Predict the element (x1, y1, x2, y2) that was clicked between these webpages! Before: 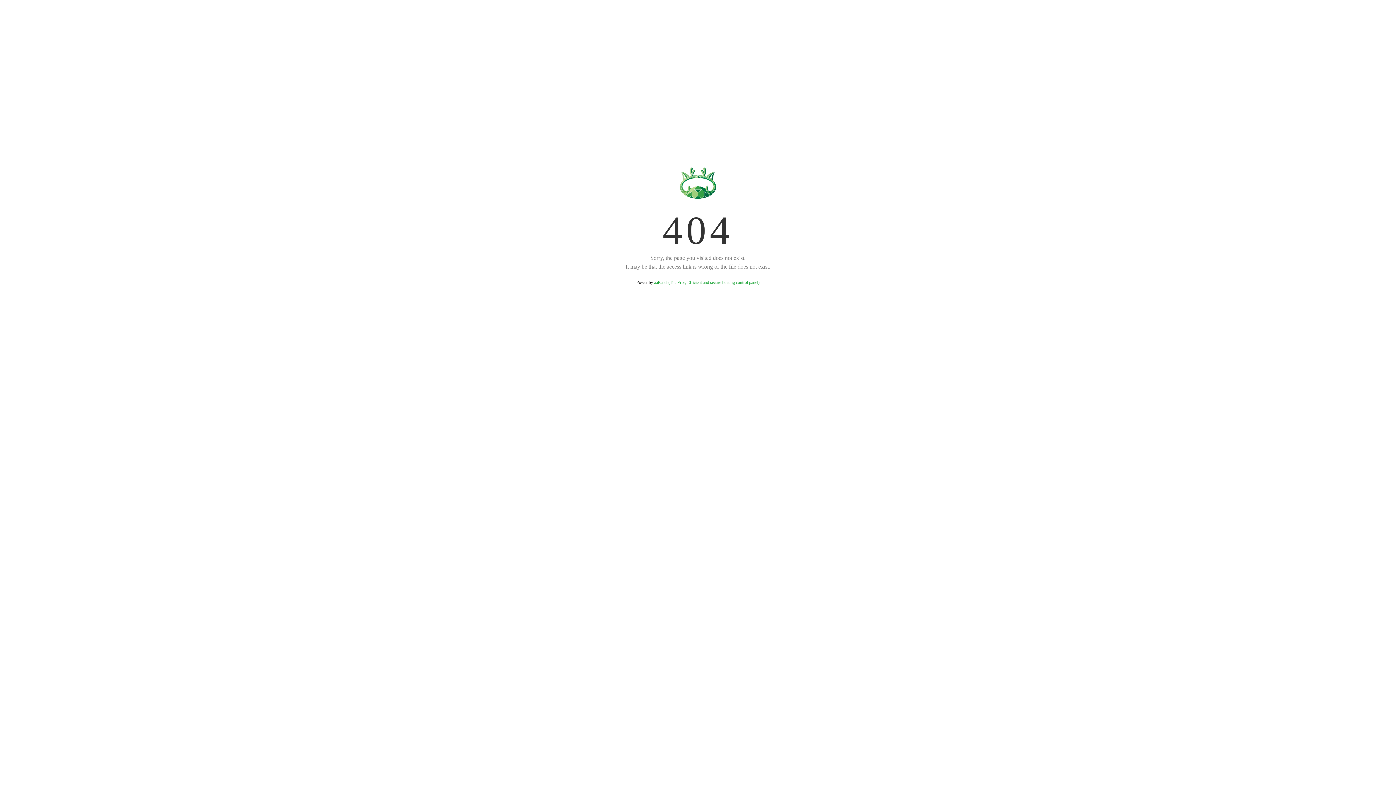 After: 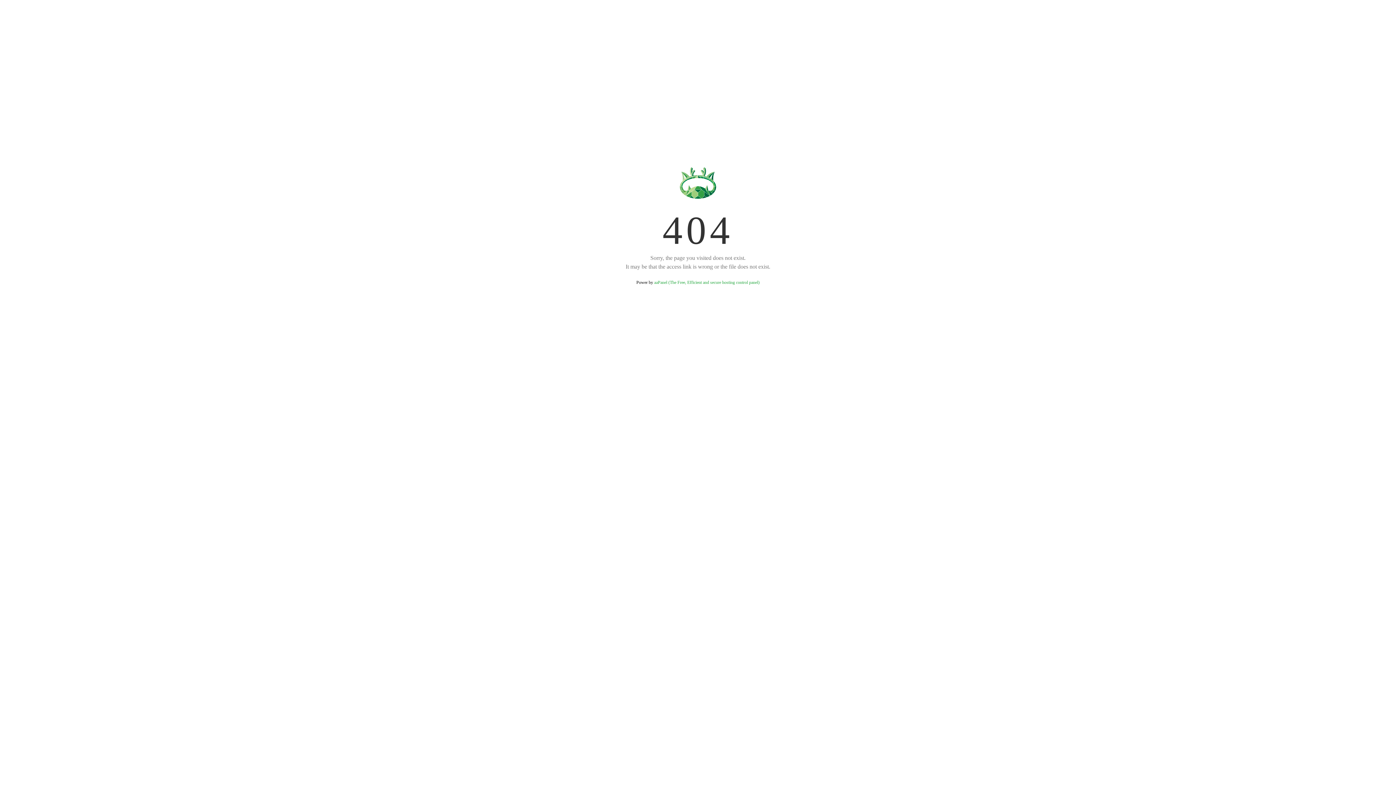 Action: label: aaPanel (The Free, Efficient and secure hosting control panel) bbox: (654, 280, 759, 285)